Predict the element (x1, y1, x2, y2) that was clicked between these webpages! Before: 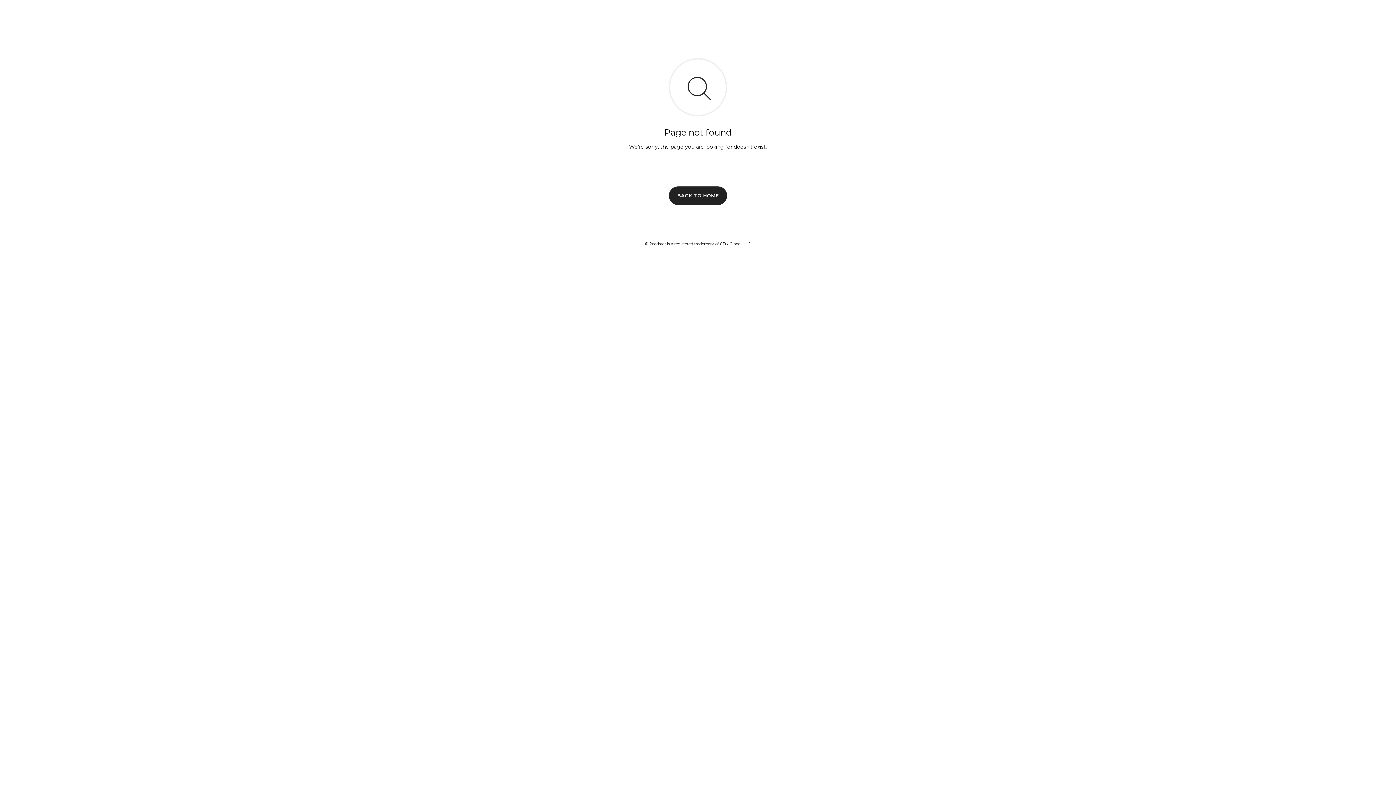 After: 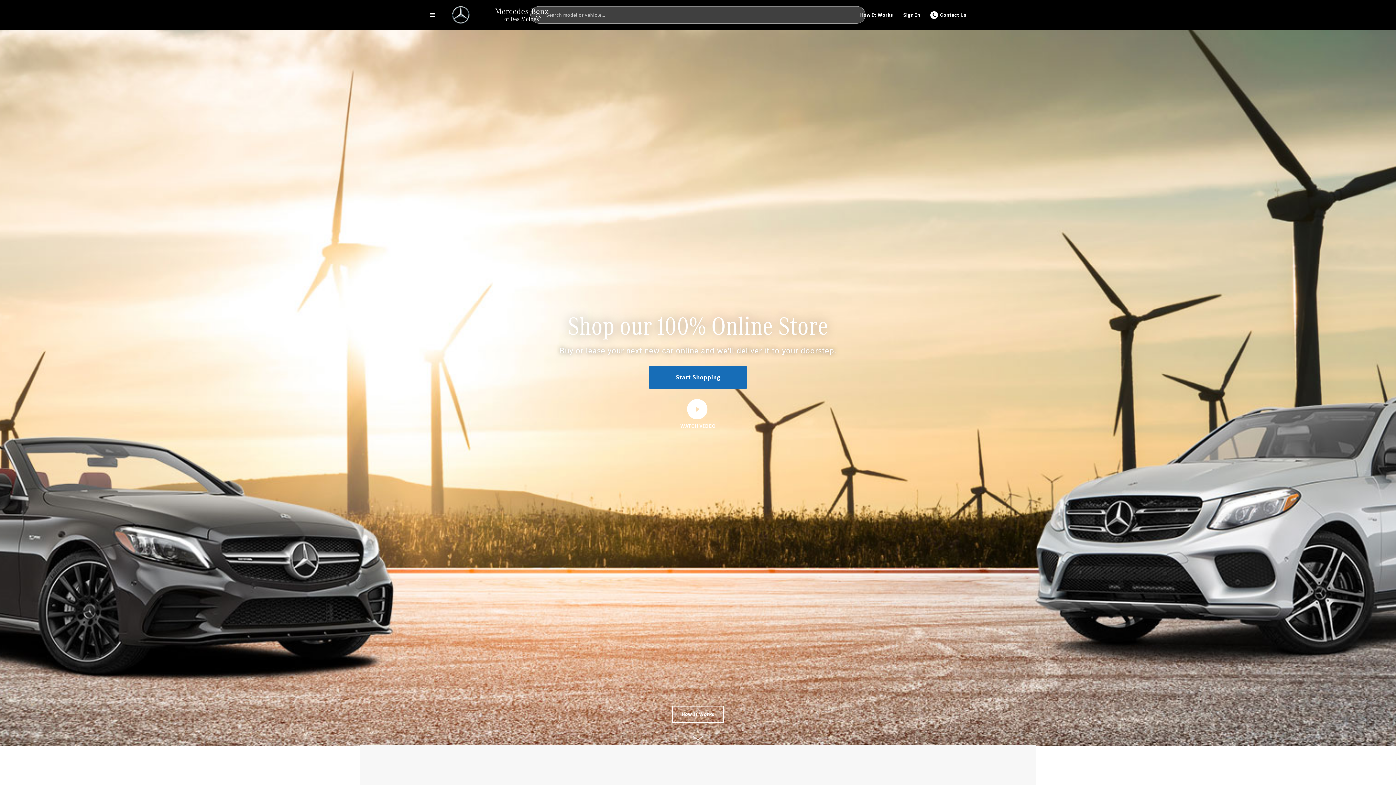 Action: label: BACK TO HOME bbox: (669, 186, 727, 204)